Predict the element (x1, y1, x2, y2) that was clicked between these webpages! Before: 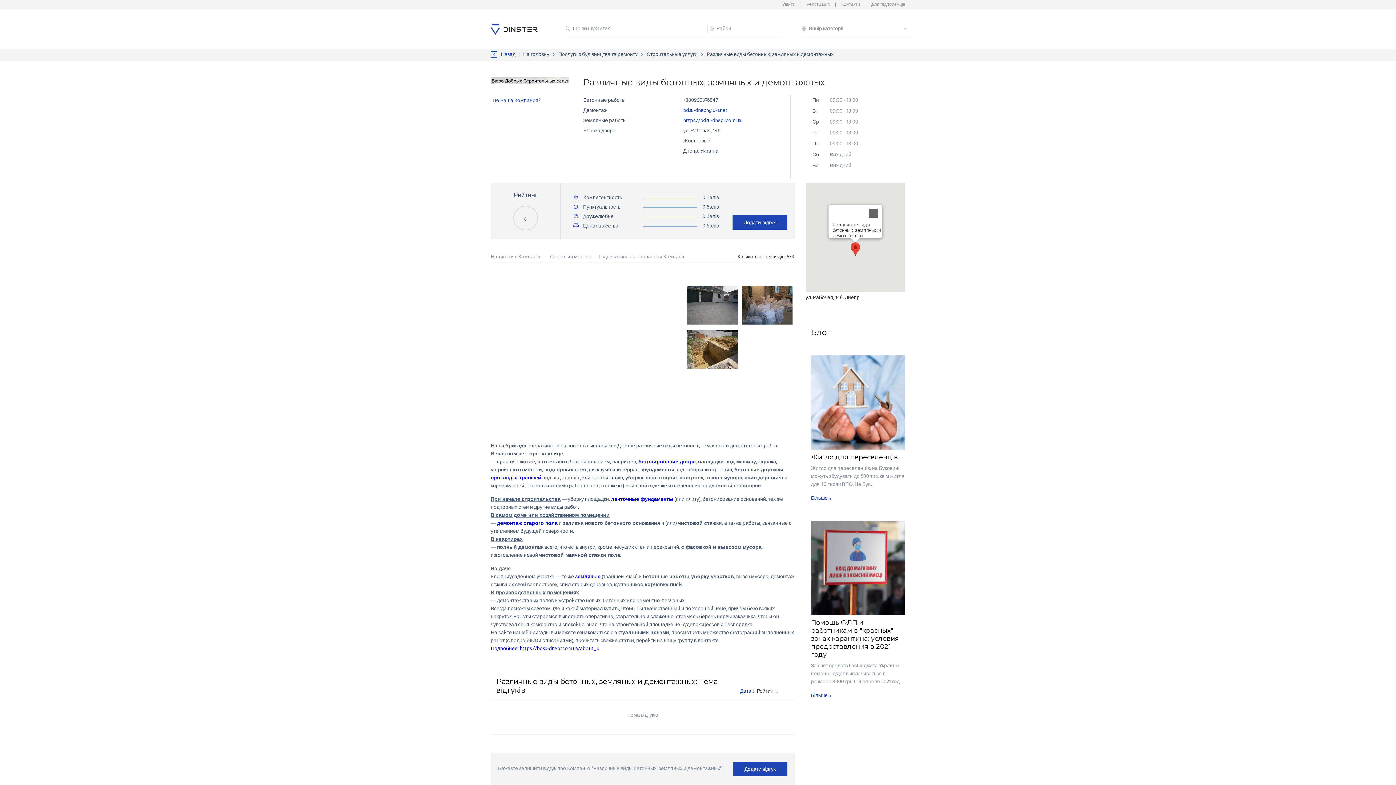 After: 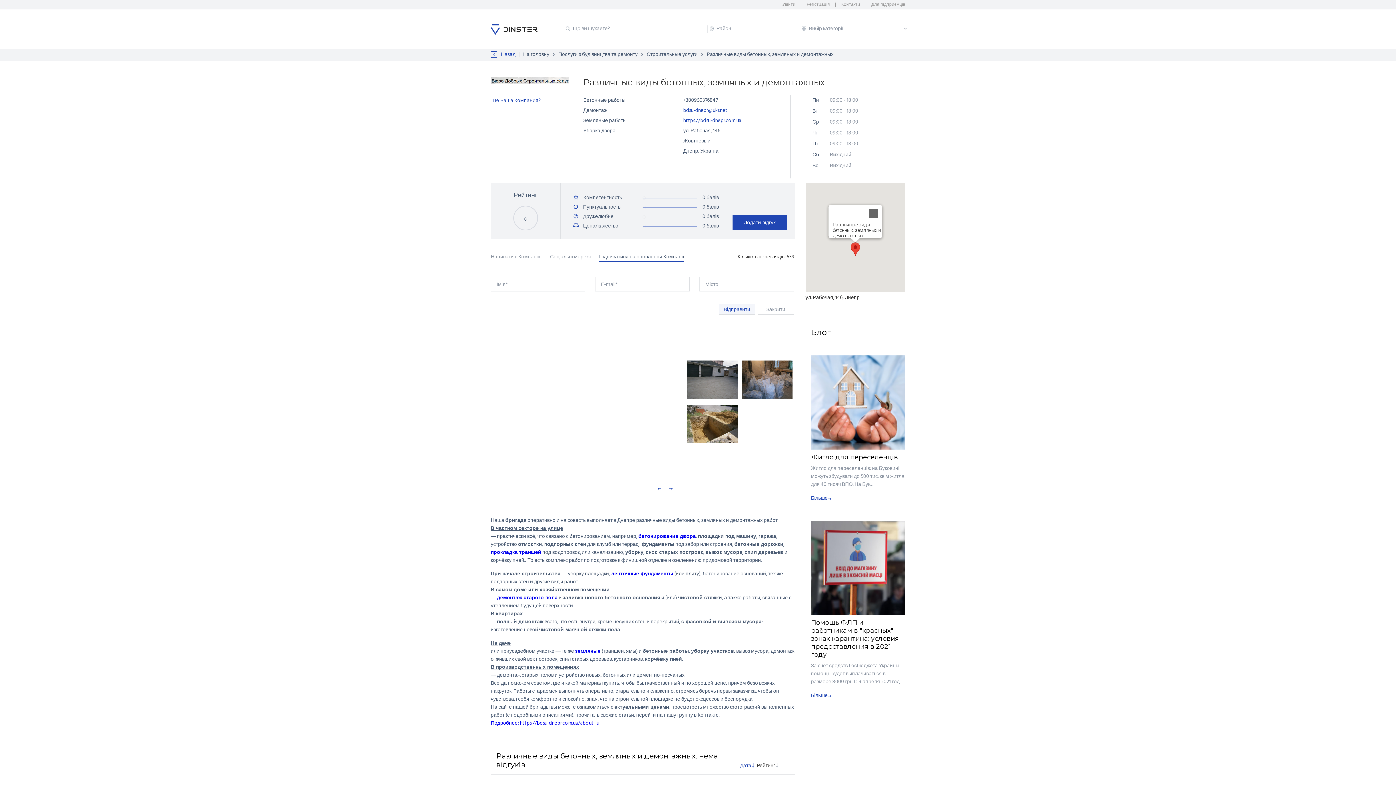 Action: label: Підписатися на оновлення Компанії bbox: (599, 253, 684, 261)